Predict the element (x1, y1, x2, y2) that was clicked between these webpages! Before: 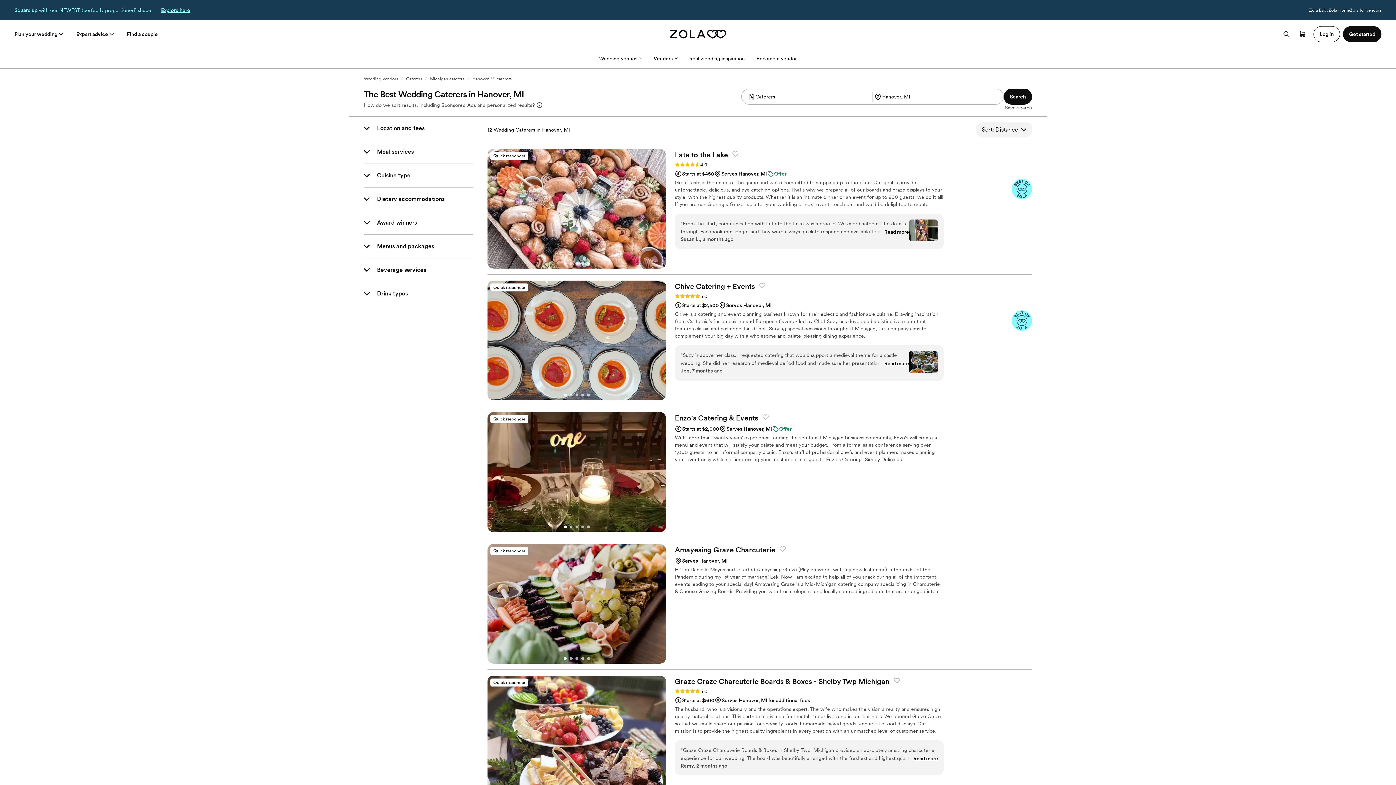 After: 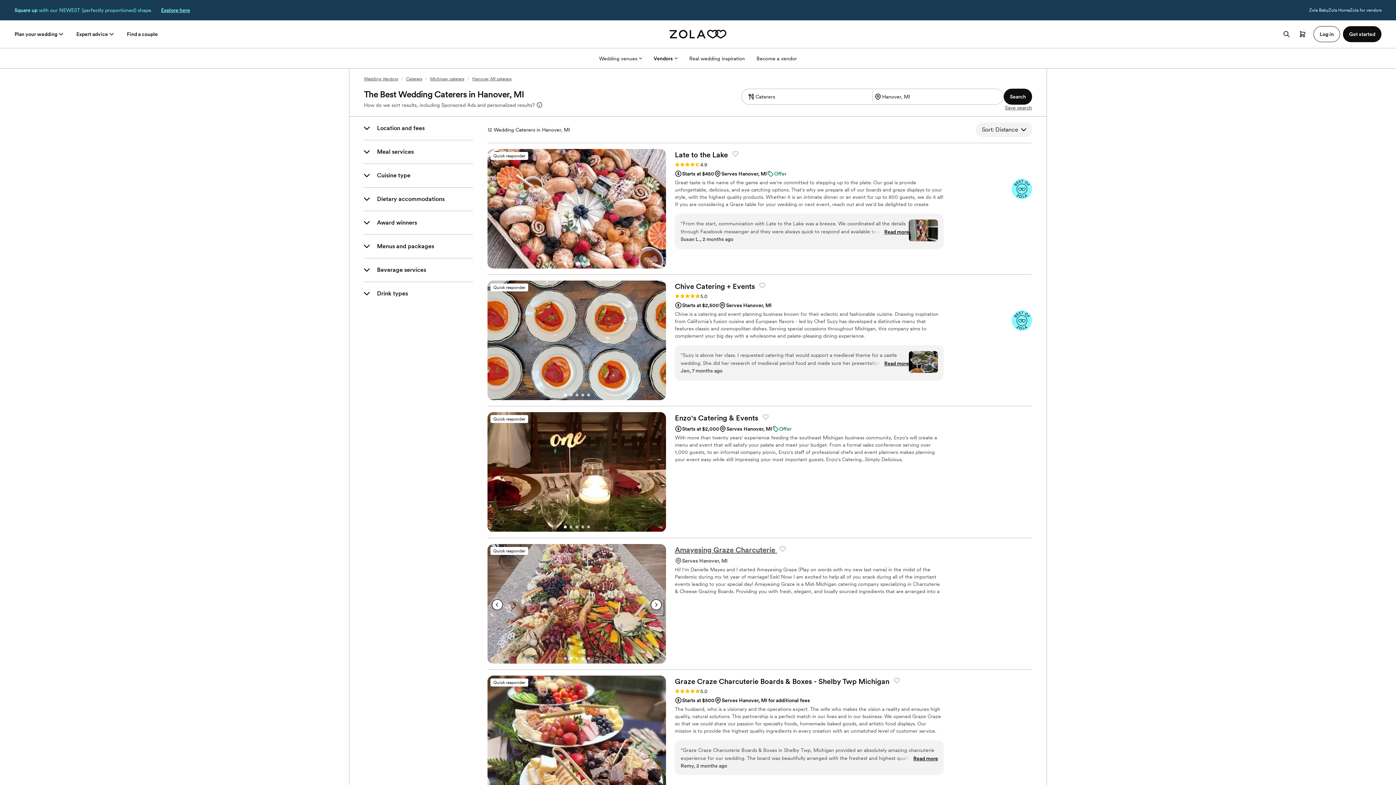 Action: label: Select Slide 2 bbox: (569, 657, 572, 660)